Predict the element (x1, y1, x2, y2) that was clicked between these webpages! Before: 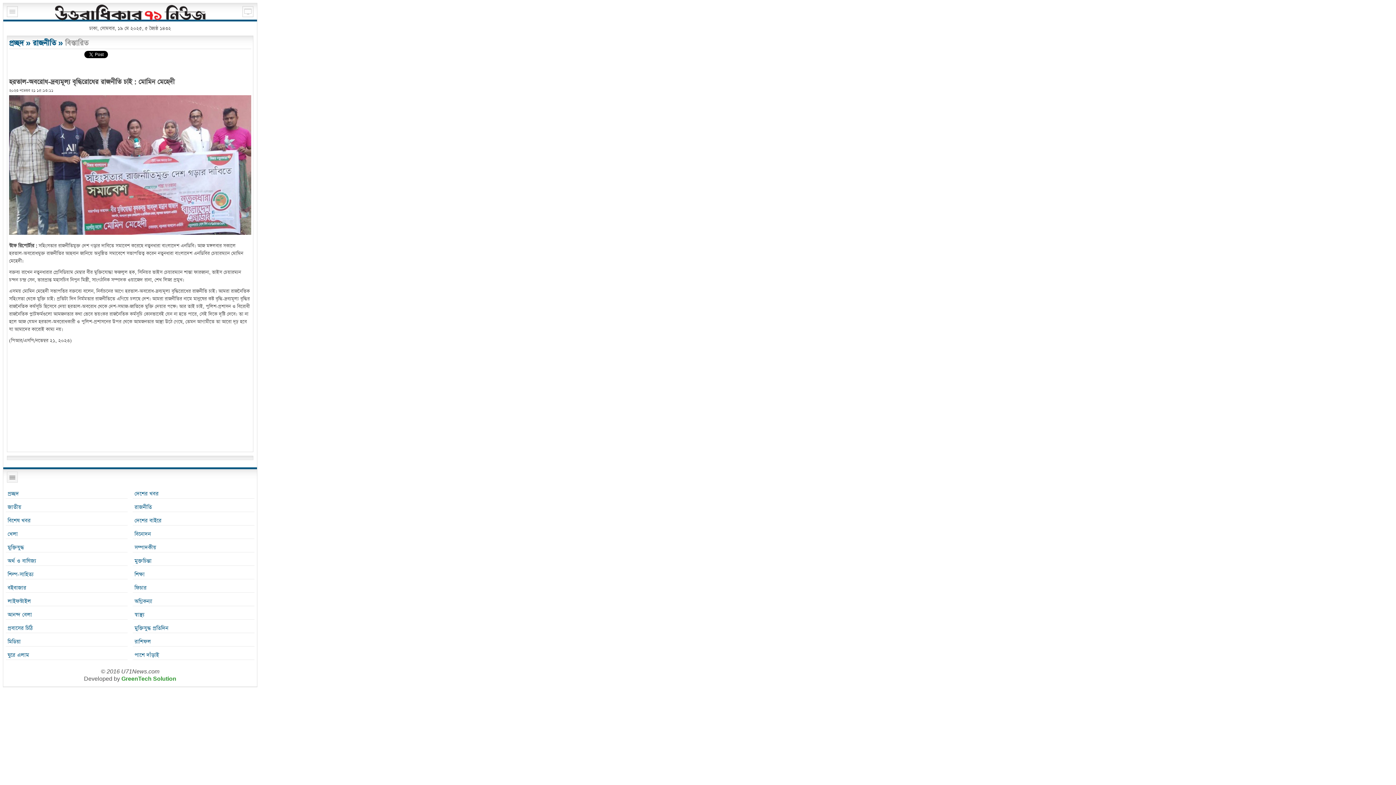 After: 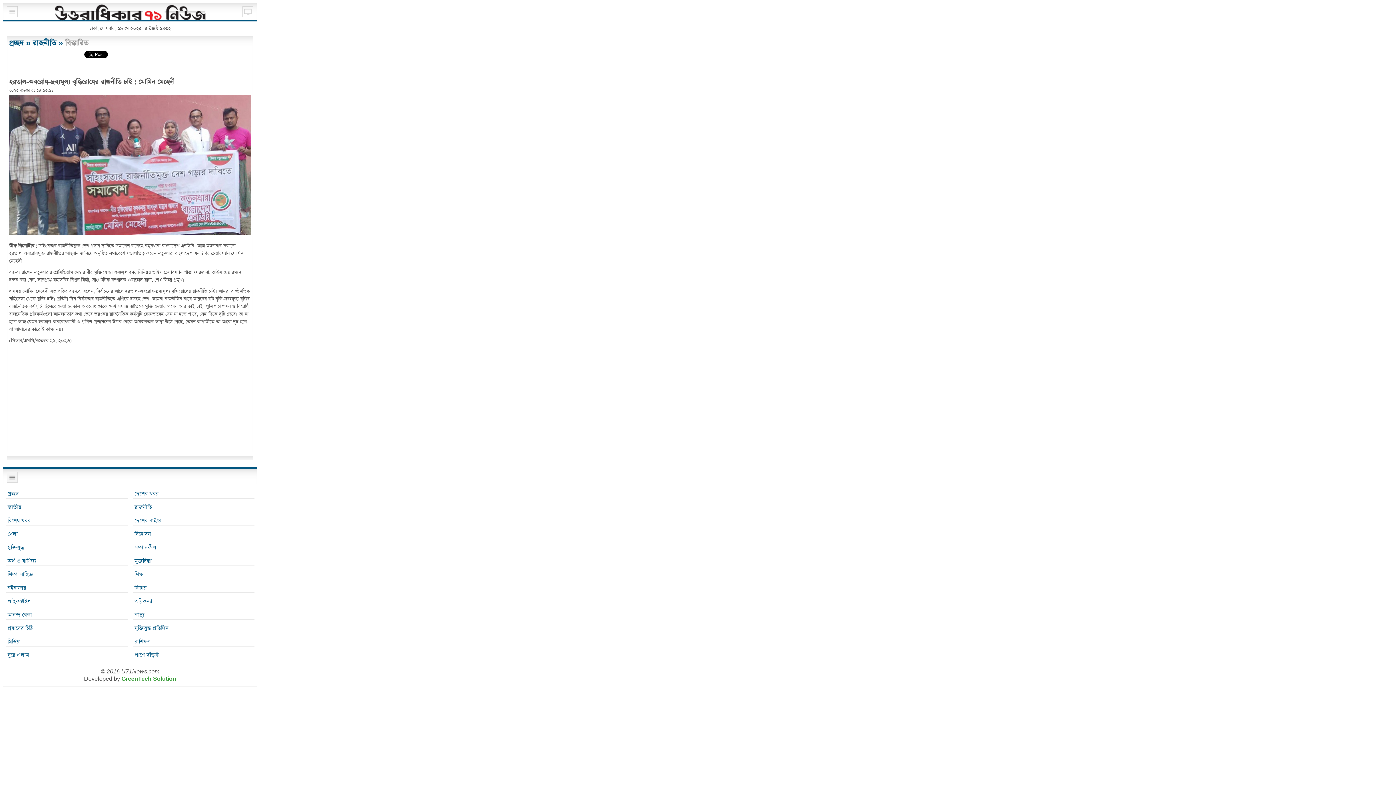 Action: bbox: (141, 471, 142, 477) label:  